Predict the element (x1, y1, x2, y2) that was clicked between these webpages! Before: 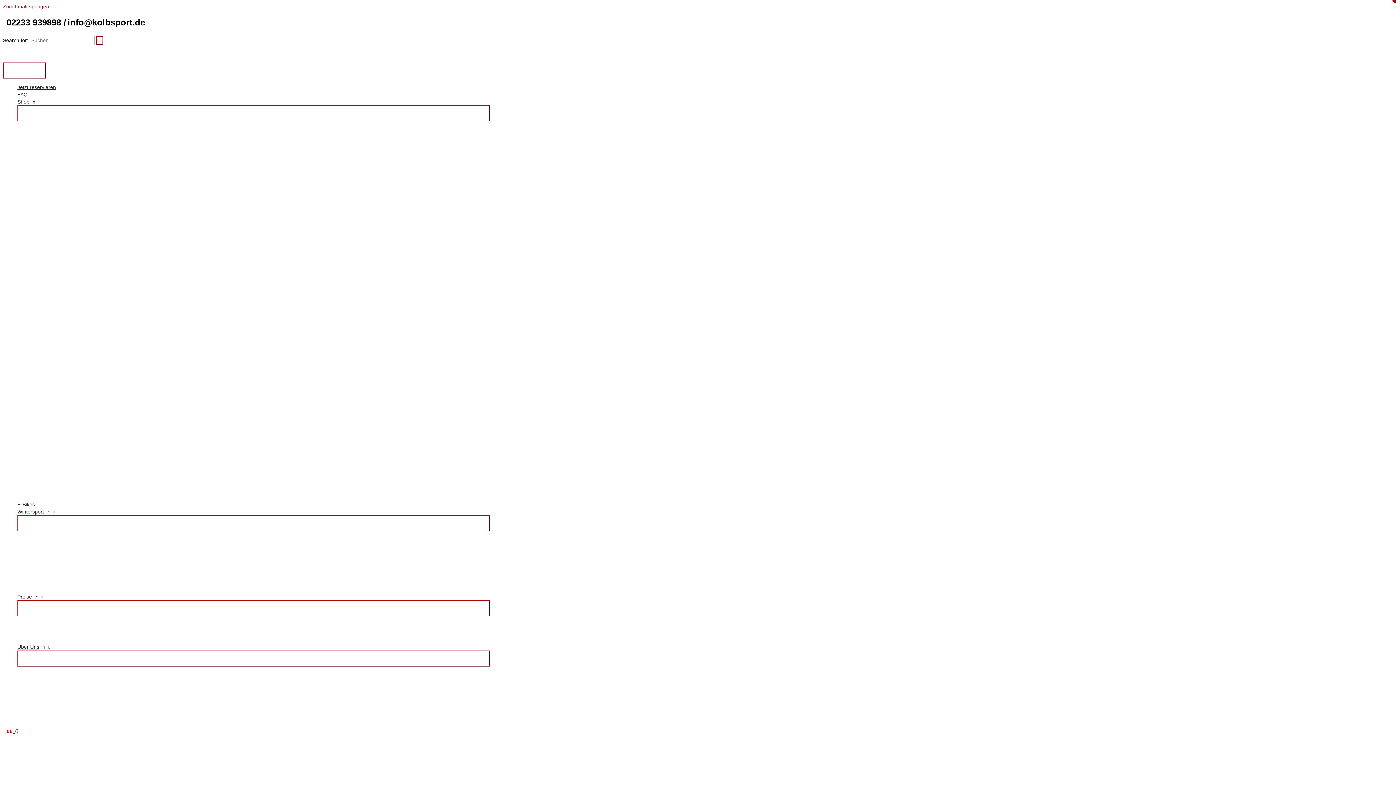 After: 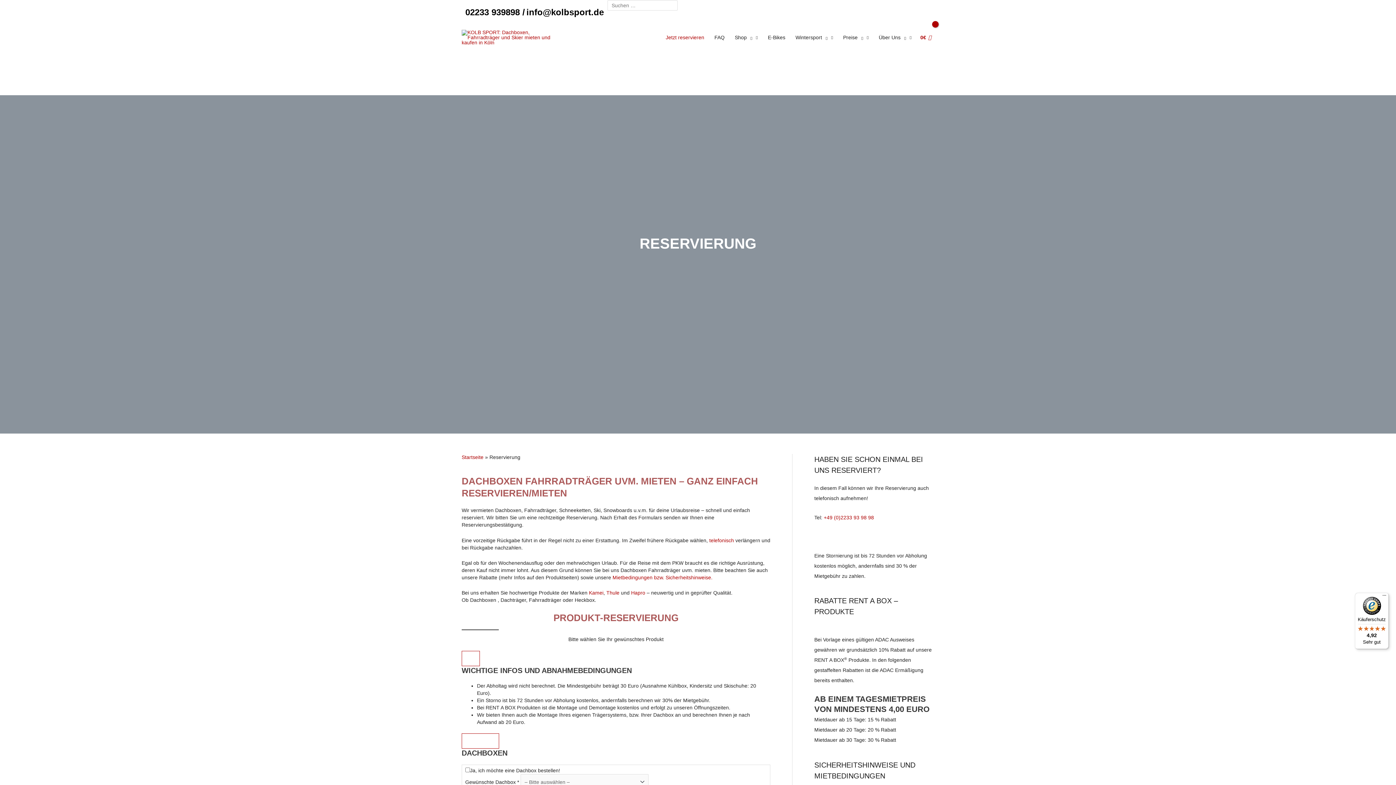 Action: bbox: (17, 83, 490, 90) label: Jetzt reservieren